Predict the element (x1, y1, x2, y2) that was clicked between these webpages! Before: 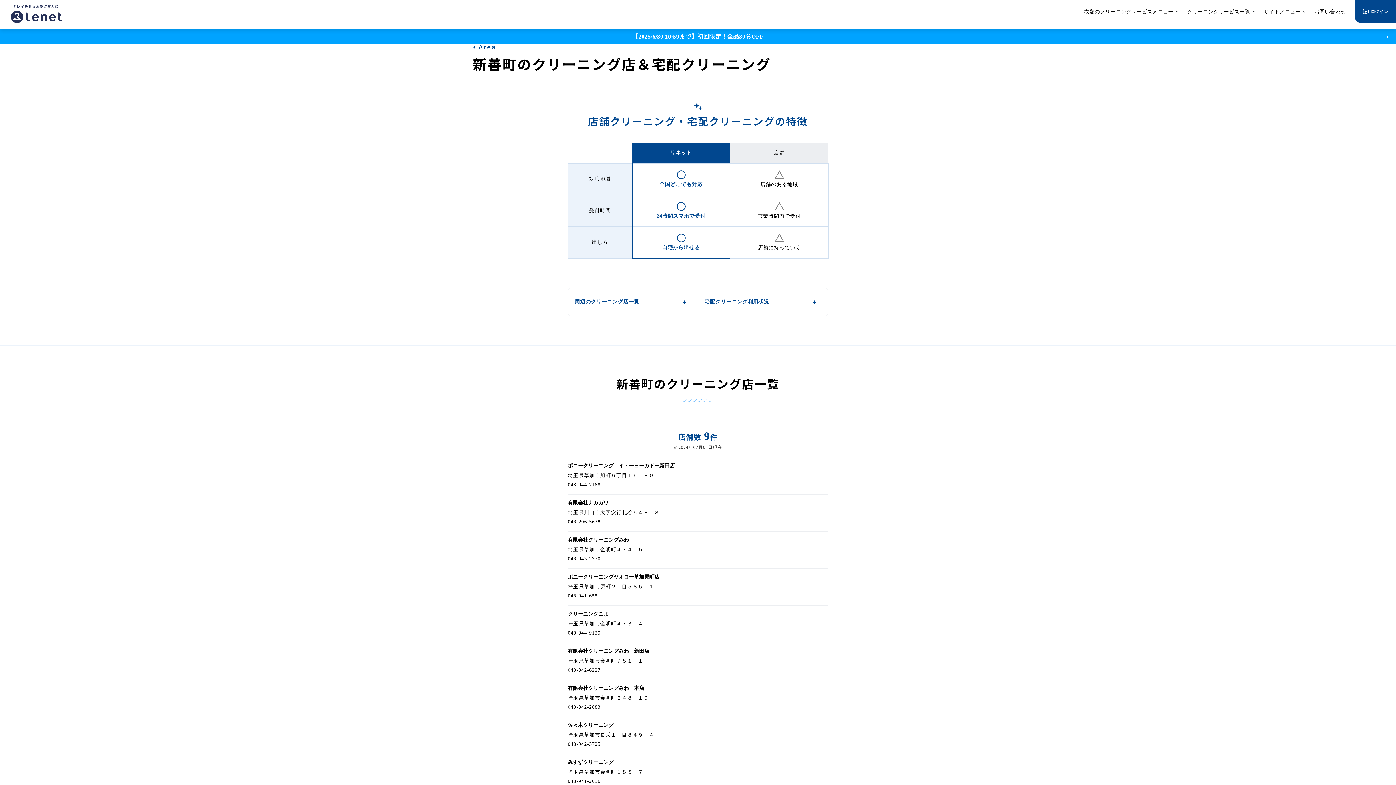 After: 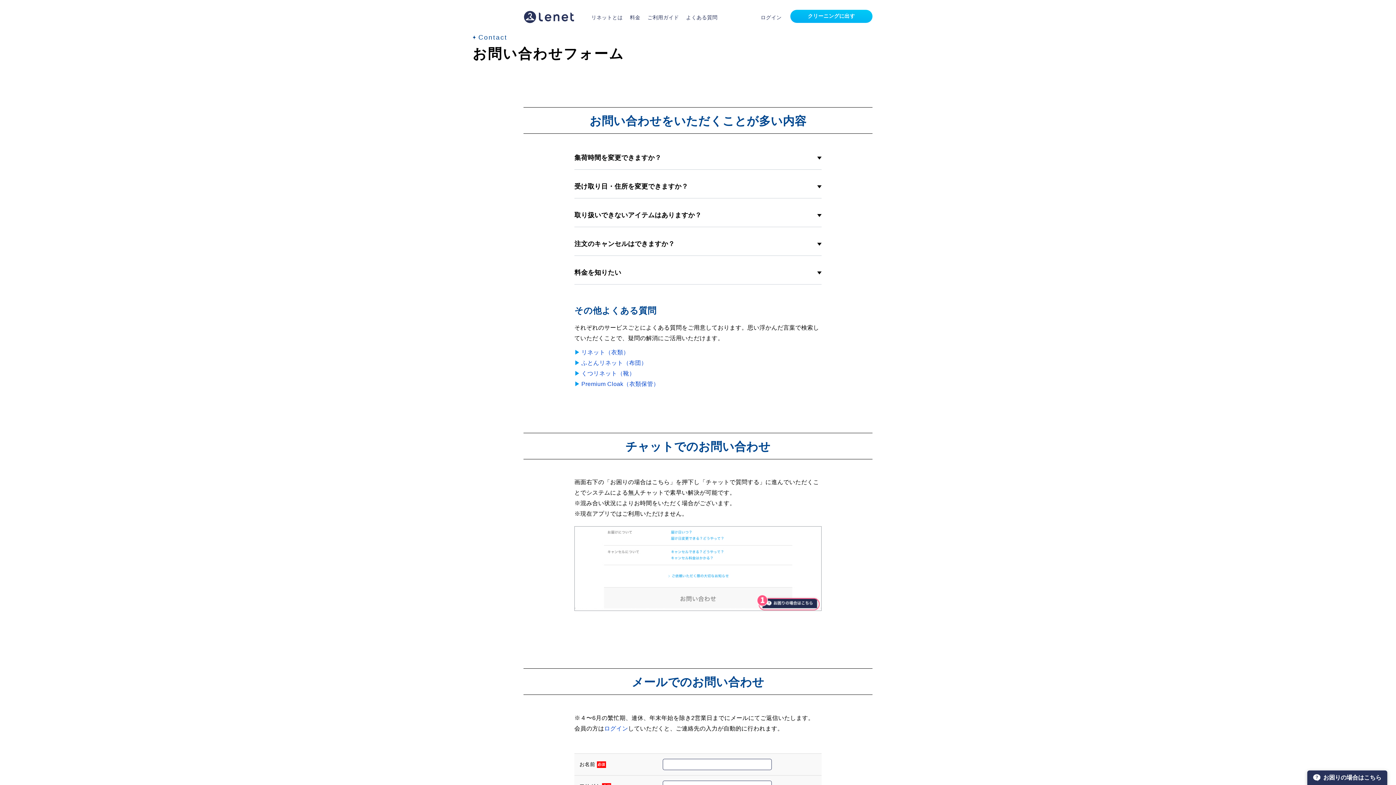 Action: bbox: (1314, 0, 1346, 23) label: お問い合わせ